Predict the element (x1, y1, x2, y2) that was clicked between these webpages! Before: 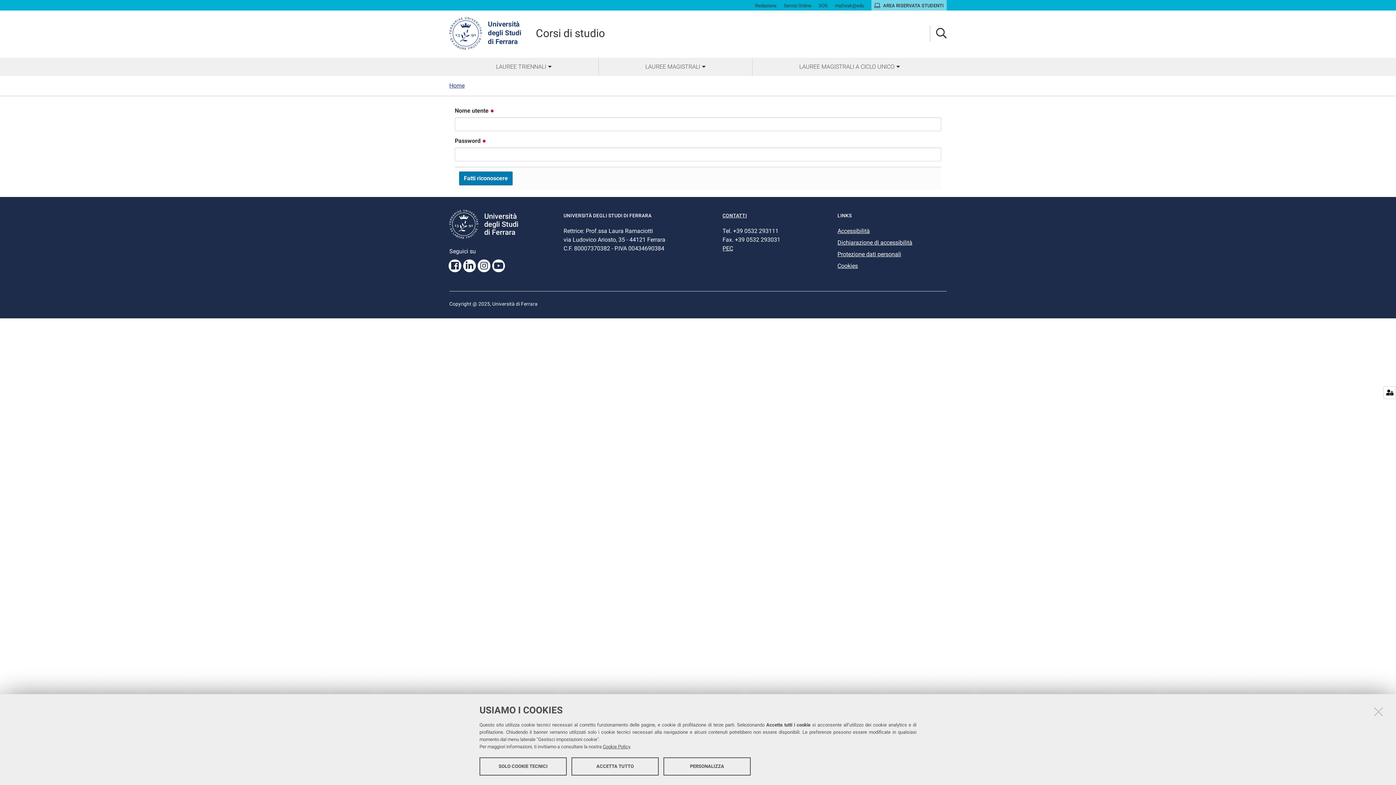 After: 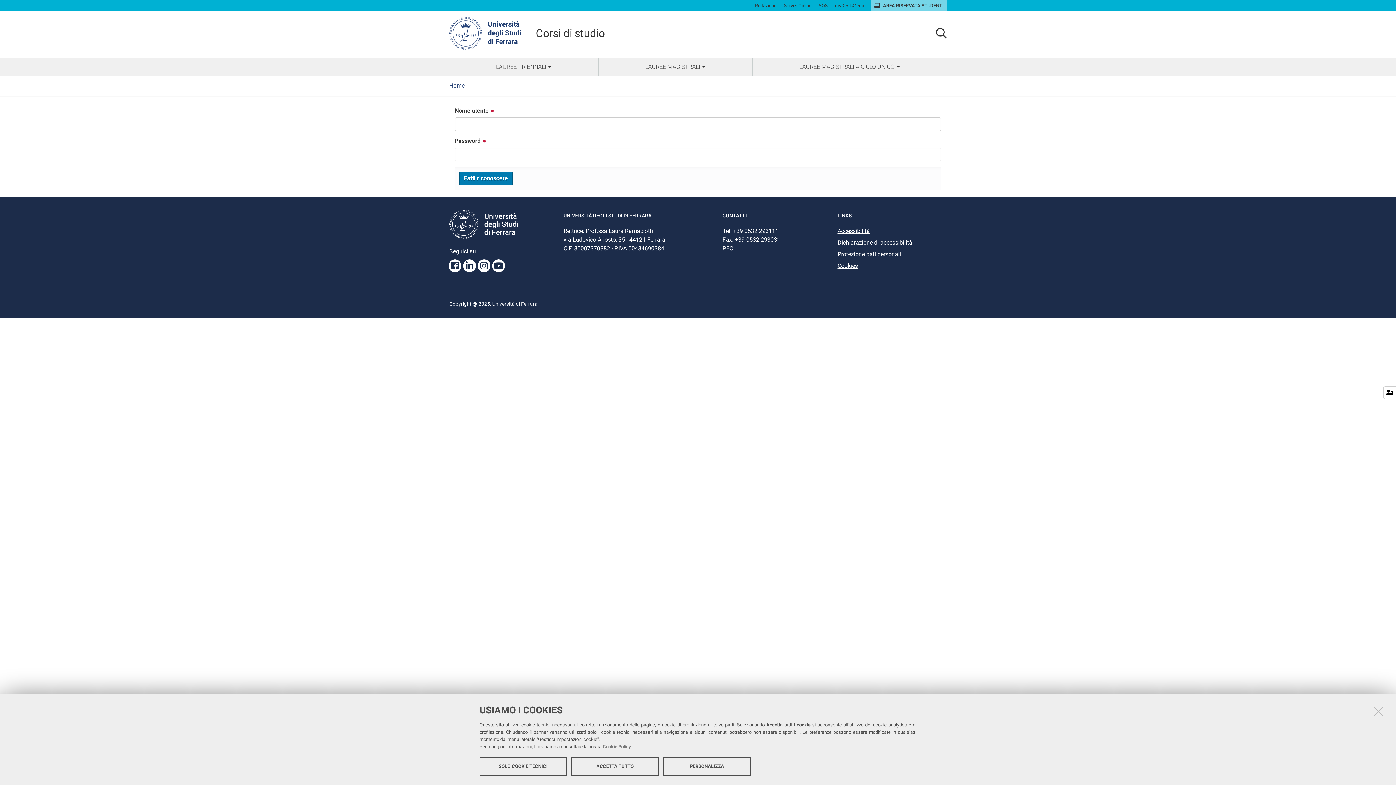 Action: label: Cookie Policy bbox: (602, 744, 630, 749)